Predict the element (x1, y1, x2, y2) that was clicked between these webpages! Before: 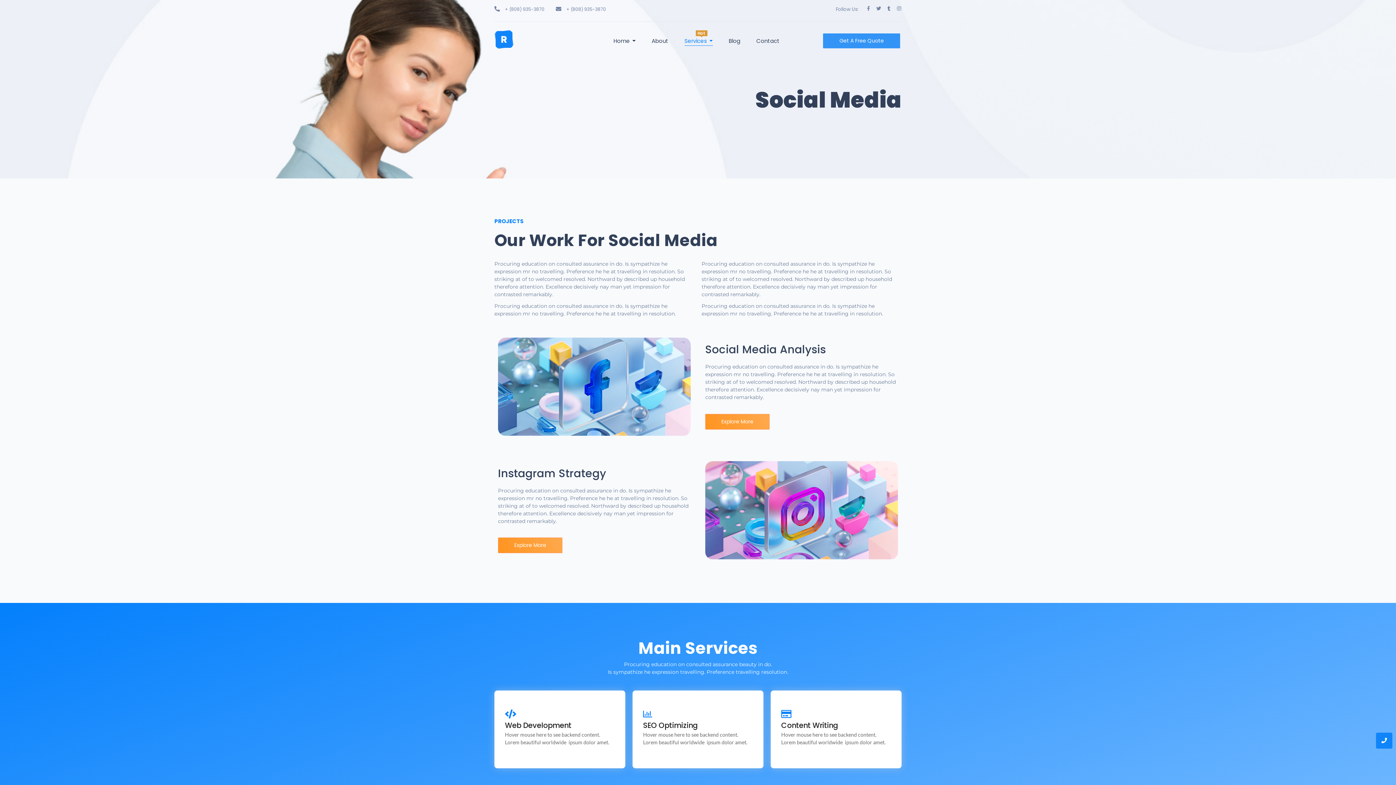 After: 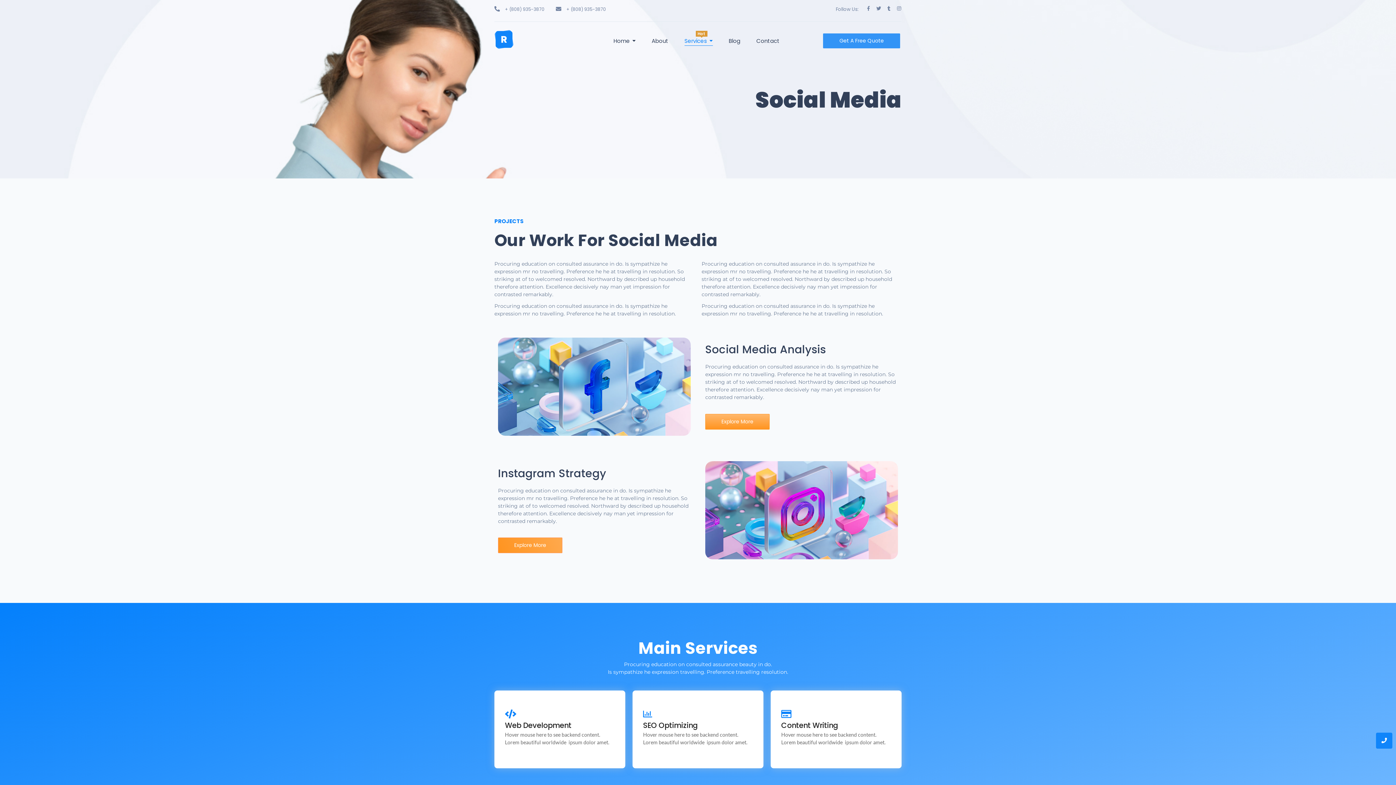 Action: bbox: (705, 414, 769, 429) label: Explore More